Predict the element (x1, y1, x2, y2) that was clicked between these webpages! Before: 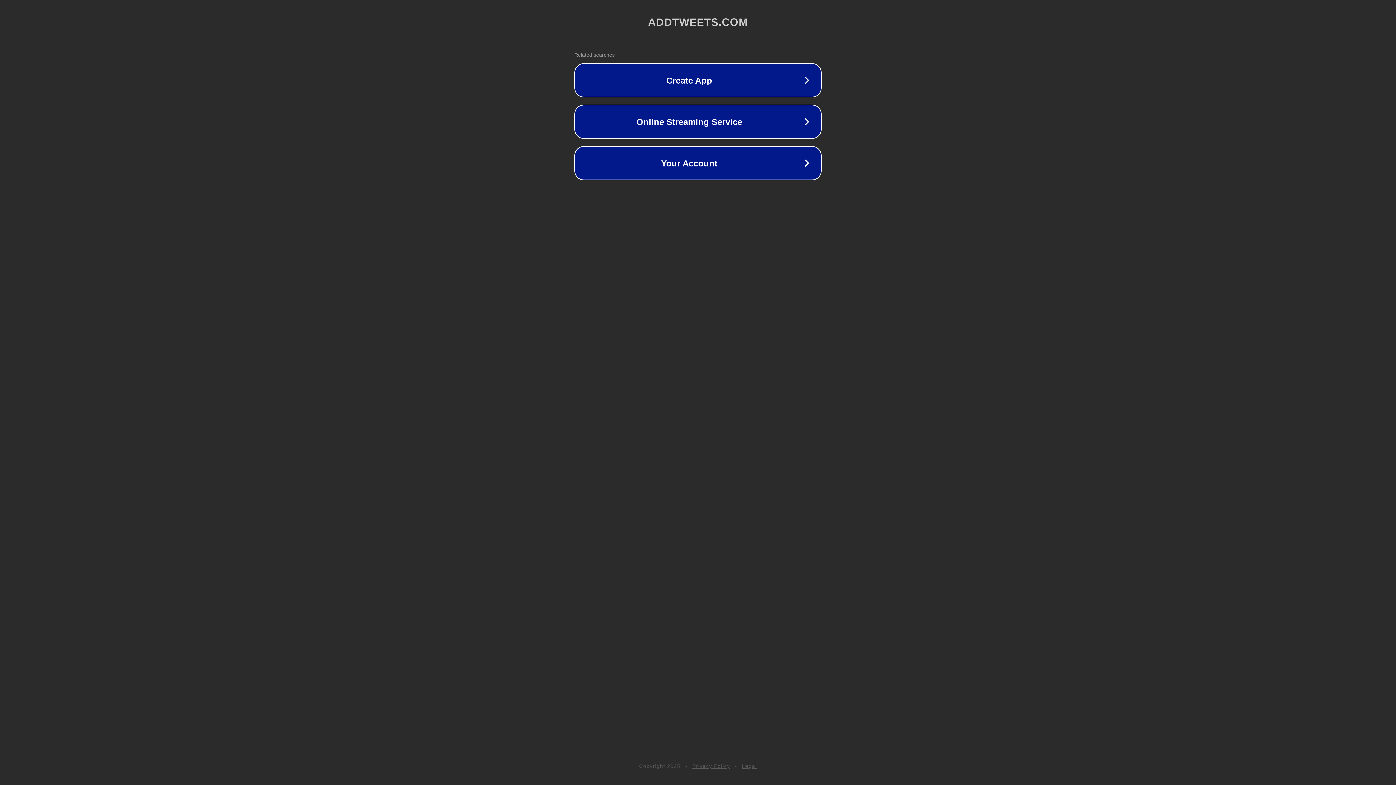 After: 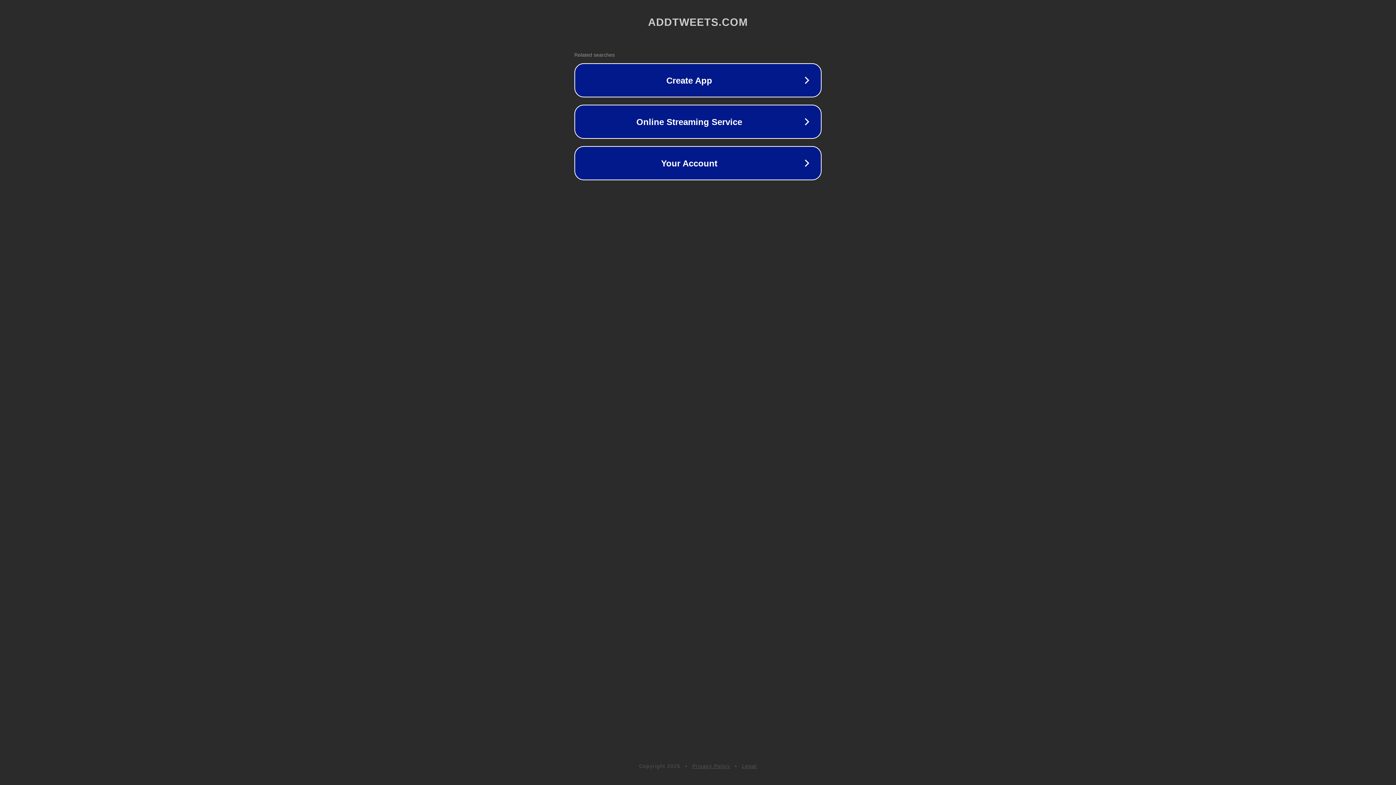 Action: label: Privacy Policy bbox: (692, 763, 730, 769)